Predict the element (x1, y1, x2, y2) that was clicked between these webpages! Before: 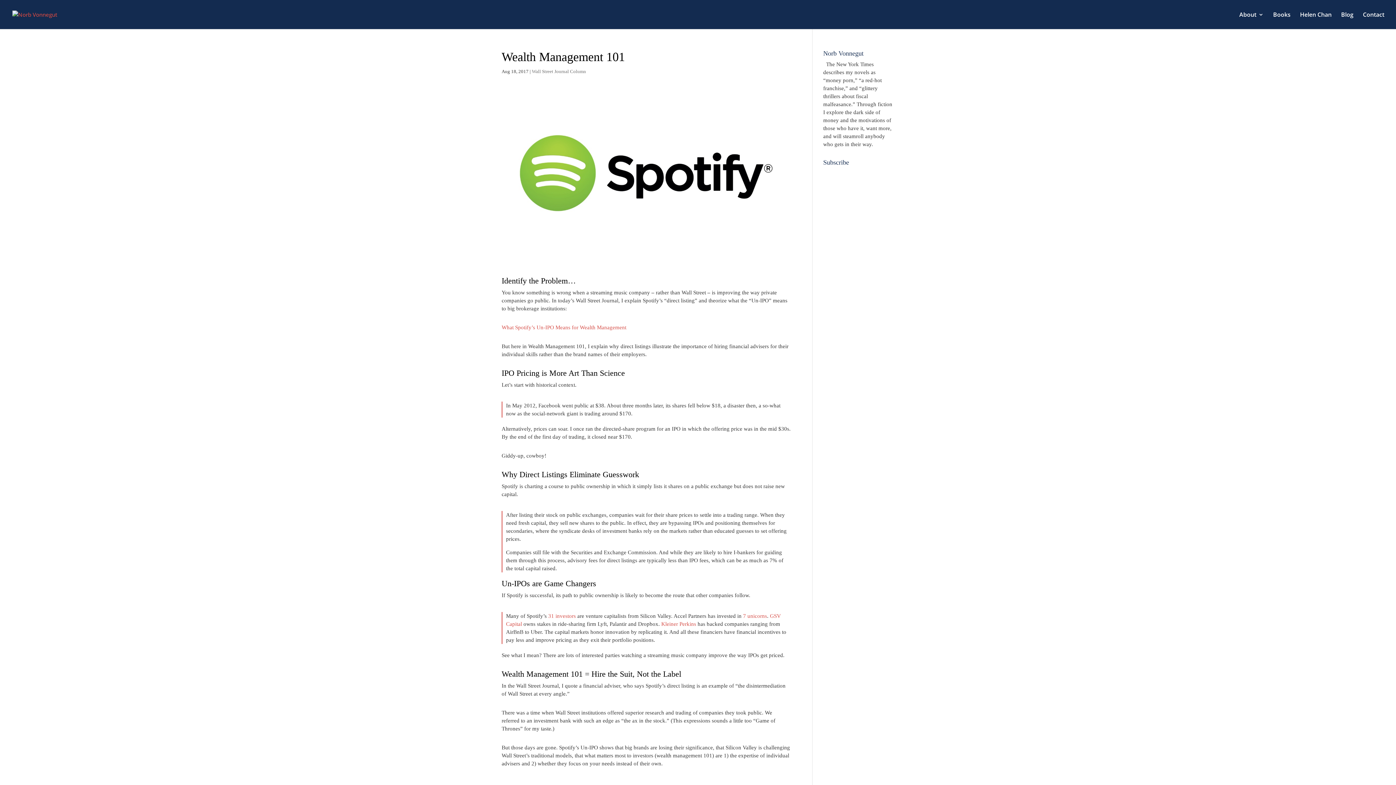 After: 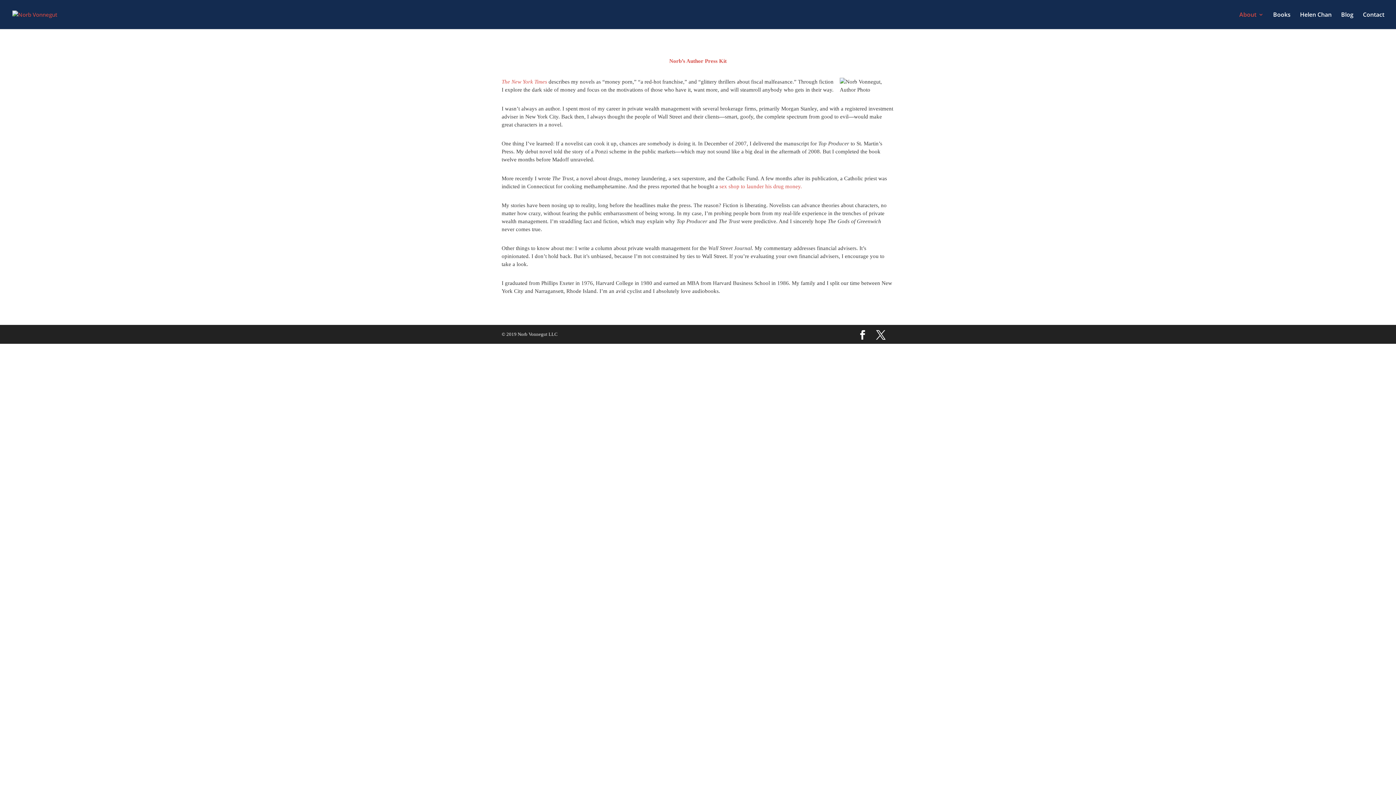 Action: bbox: (1239, 12, 1264, 29) label: About